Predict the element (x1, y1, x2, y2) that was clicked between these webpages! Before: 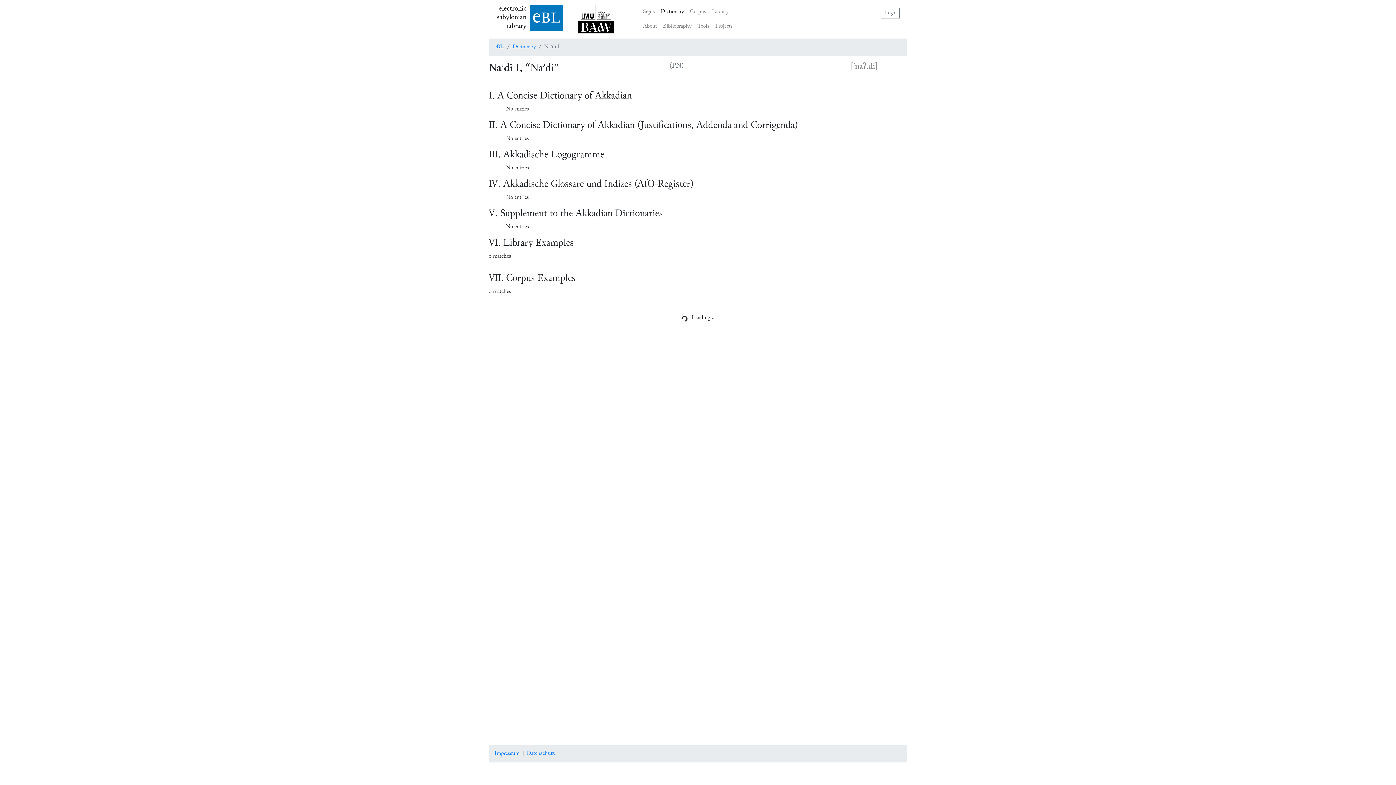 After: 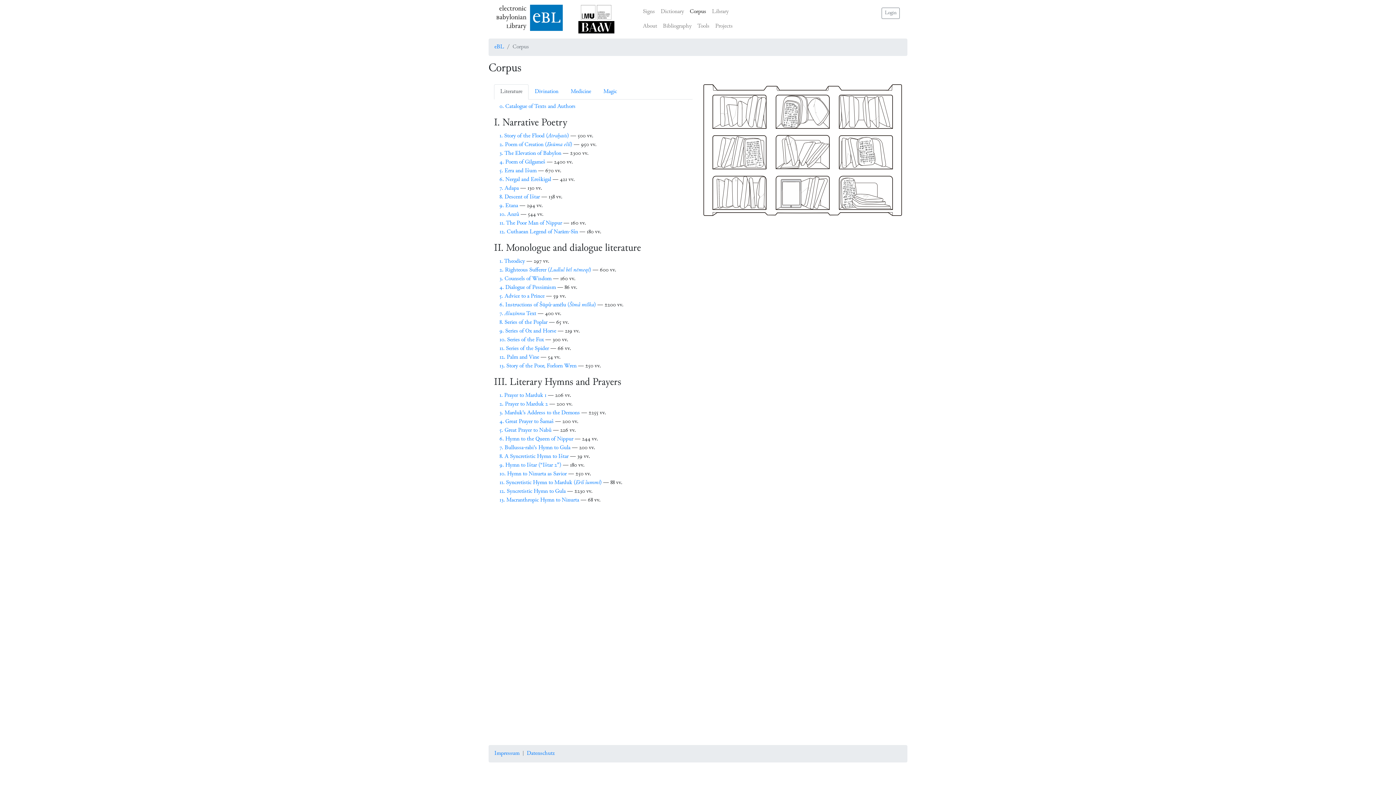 Action: bbox: (687, 4, 709, 19) label: Corpus